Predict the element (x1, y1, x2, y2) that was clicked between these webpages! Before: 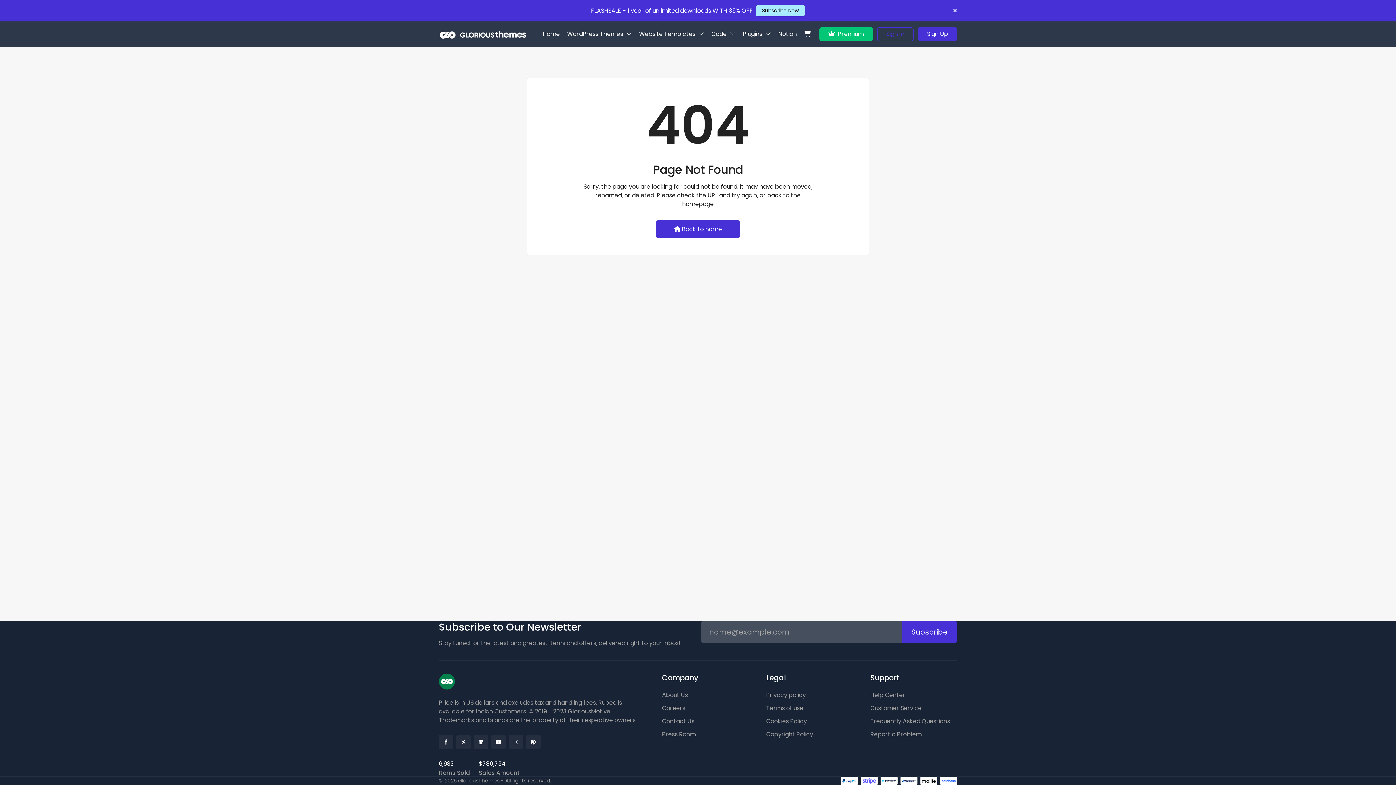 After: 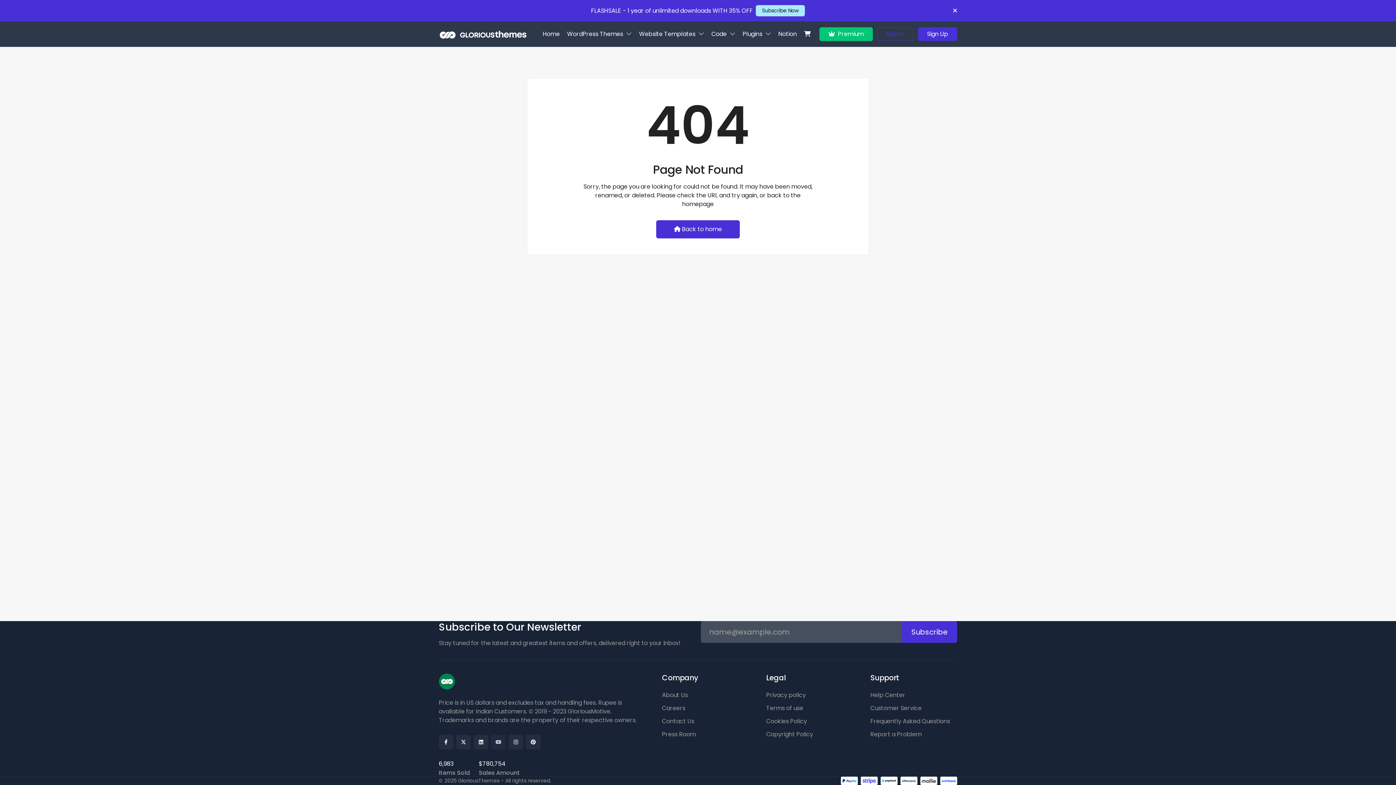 Action: bbox: (491, 735, 505, 749)